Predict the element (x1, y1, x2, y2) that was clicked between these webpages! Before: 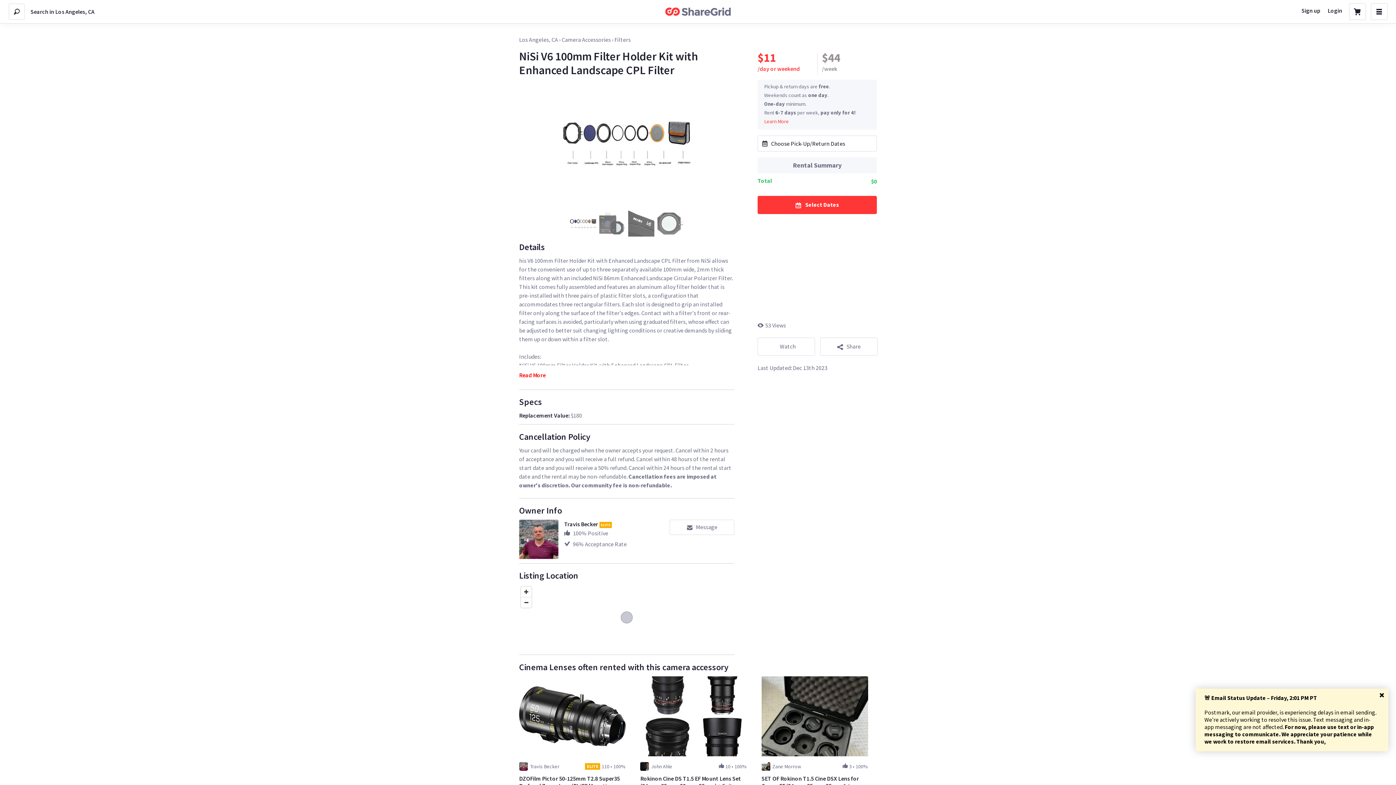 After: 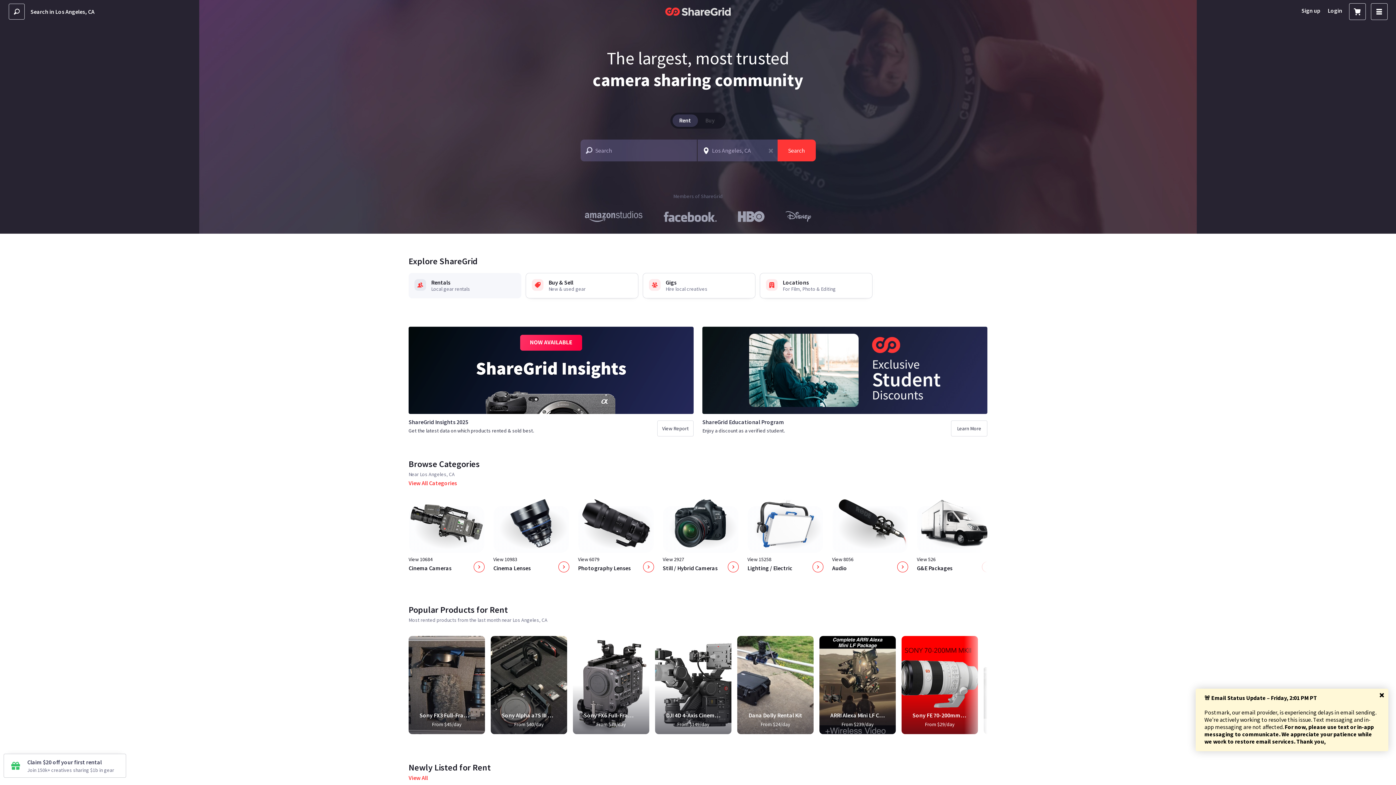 Action: bbox: (665, 7, 730, 16)